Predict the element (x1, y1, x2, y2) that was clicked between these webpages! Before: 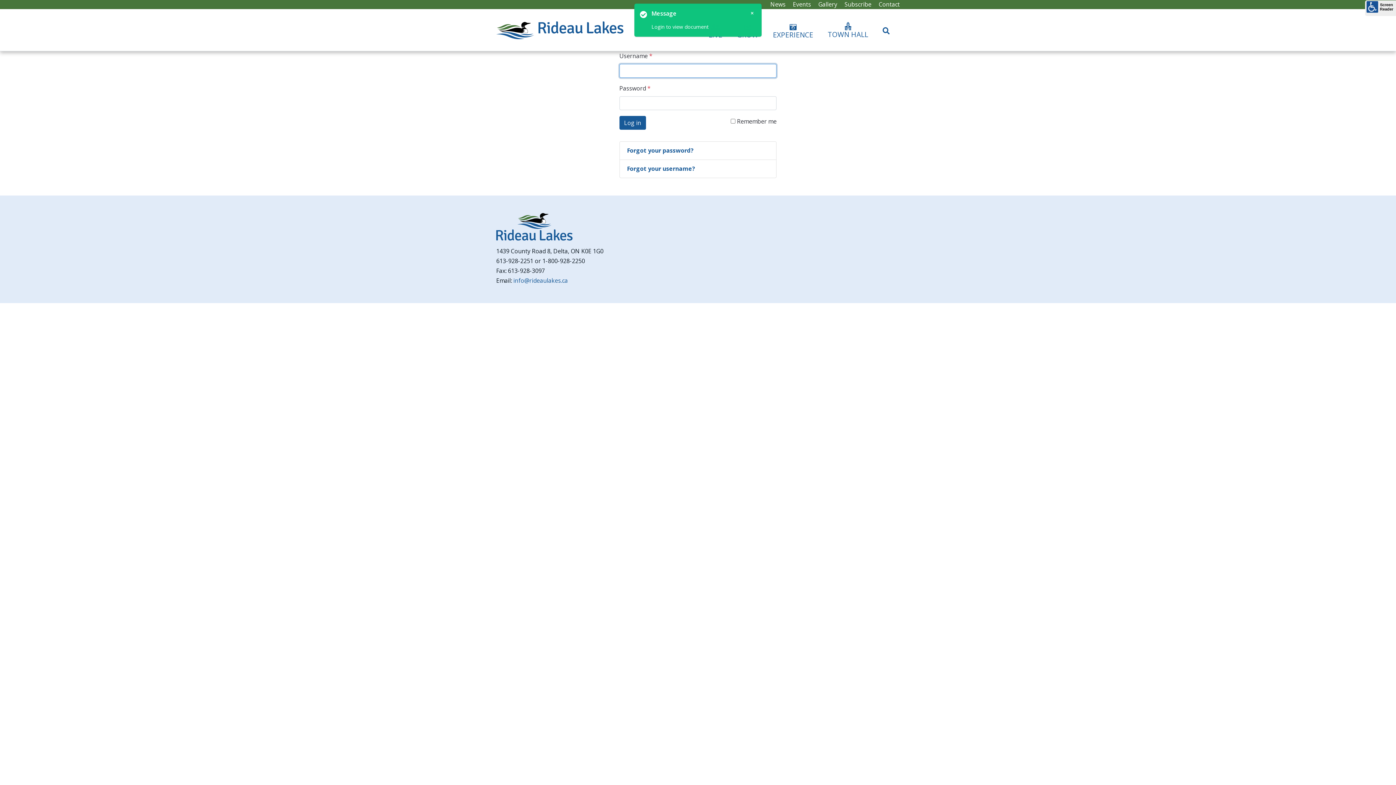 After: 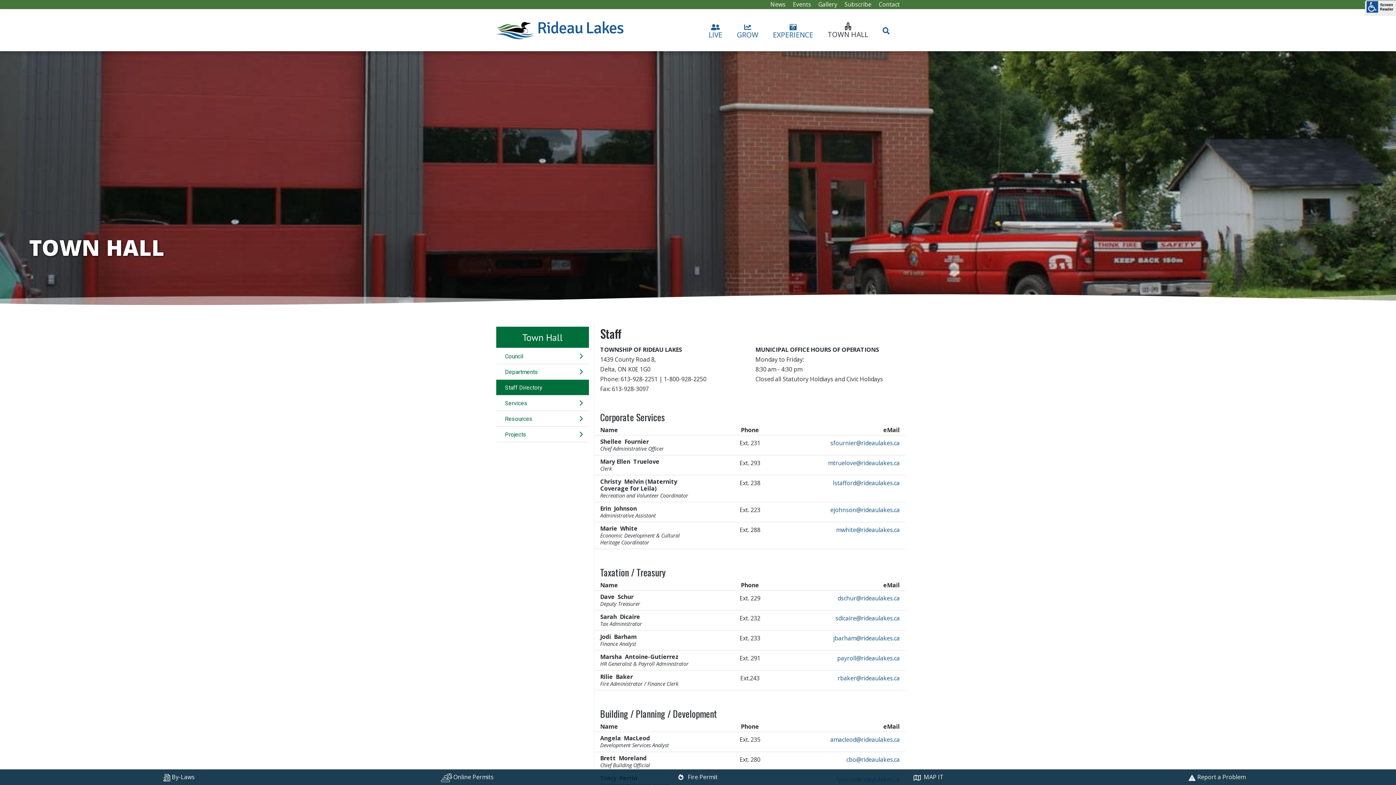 Action: label: Contact bbox: (878, 0, 900, 8)